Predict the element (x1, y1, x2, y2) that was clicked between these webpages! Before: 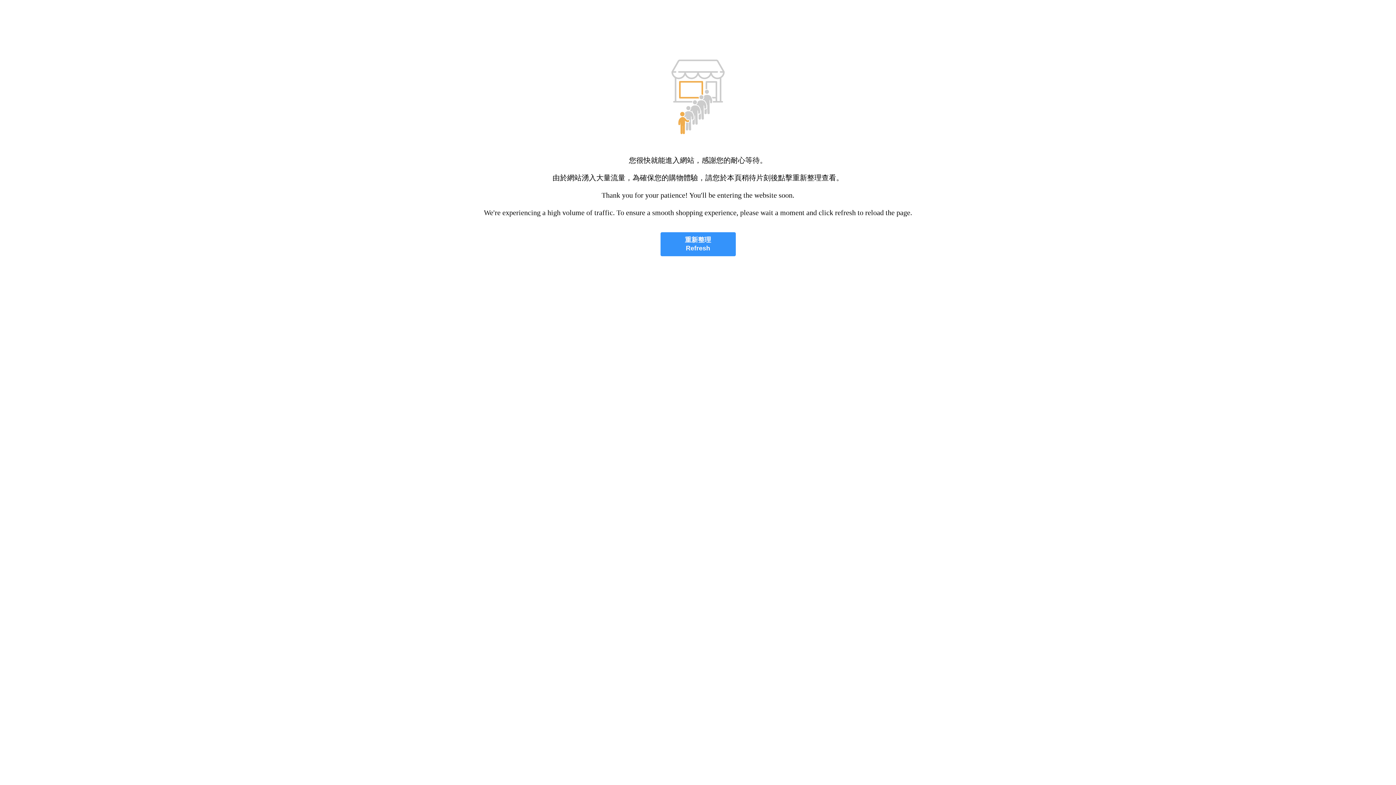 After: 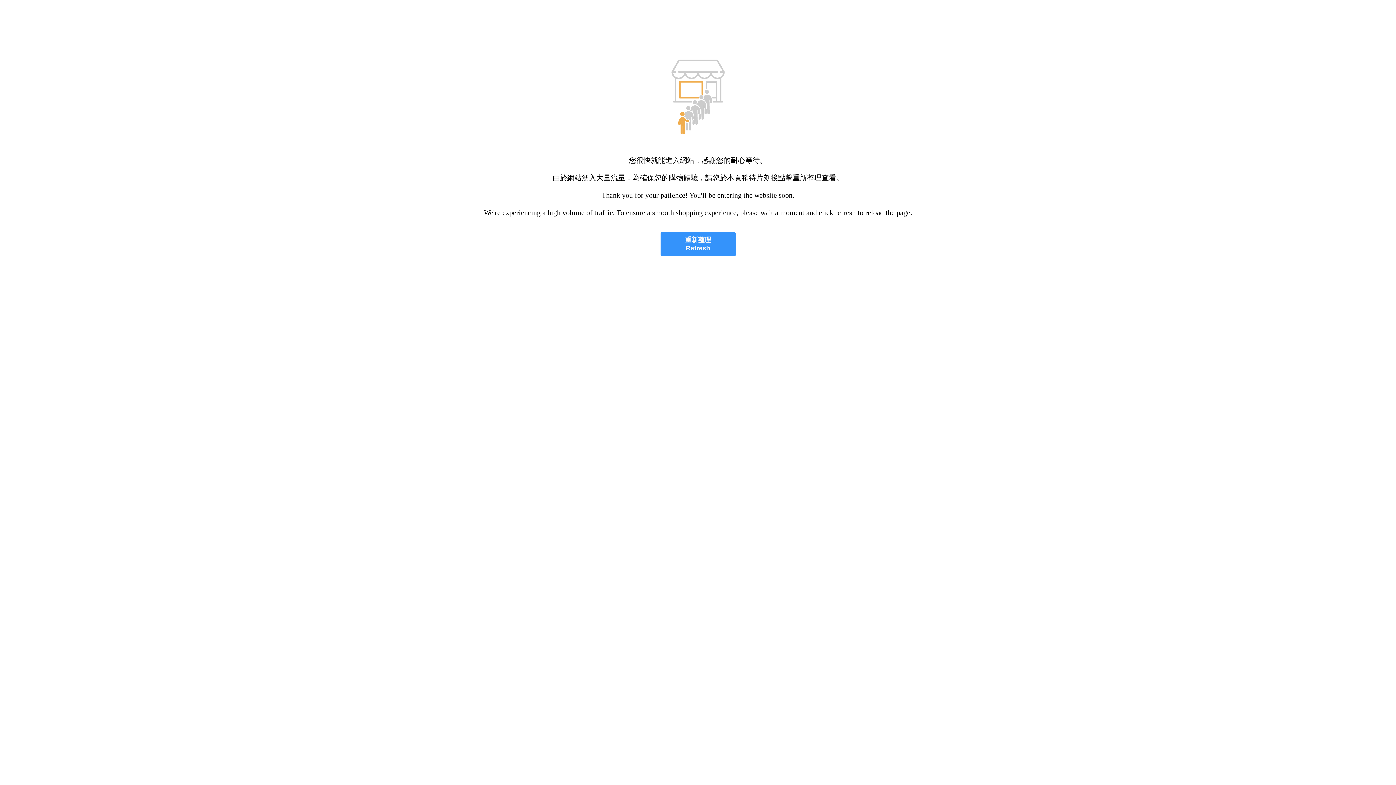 Action: label: 重新整理
Refresh bbox: (660, 232, 735, 256)